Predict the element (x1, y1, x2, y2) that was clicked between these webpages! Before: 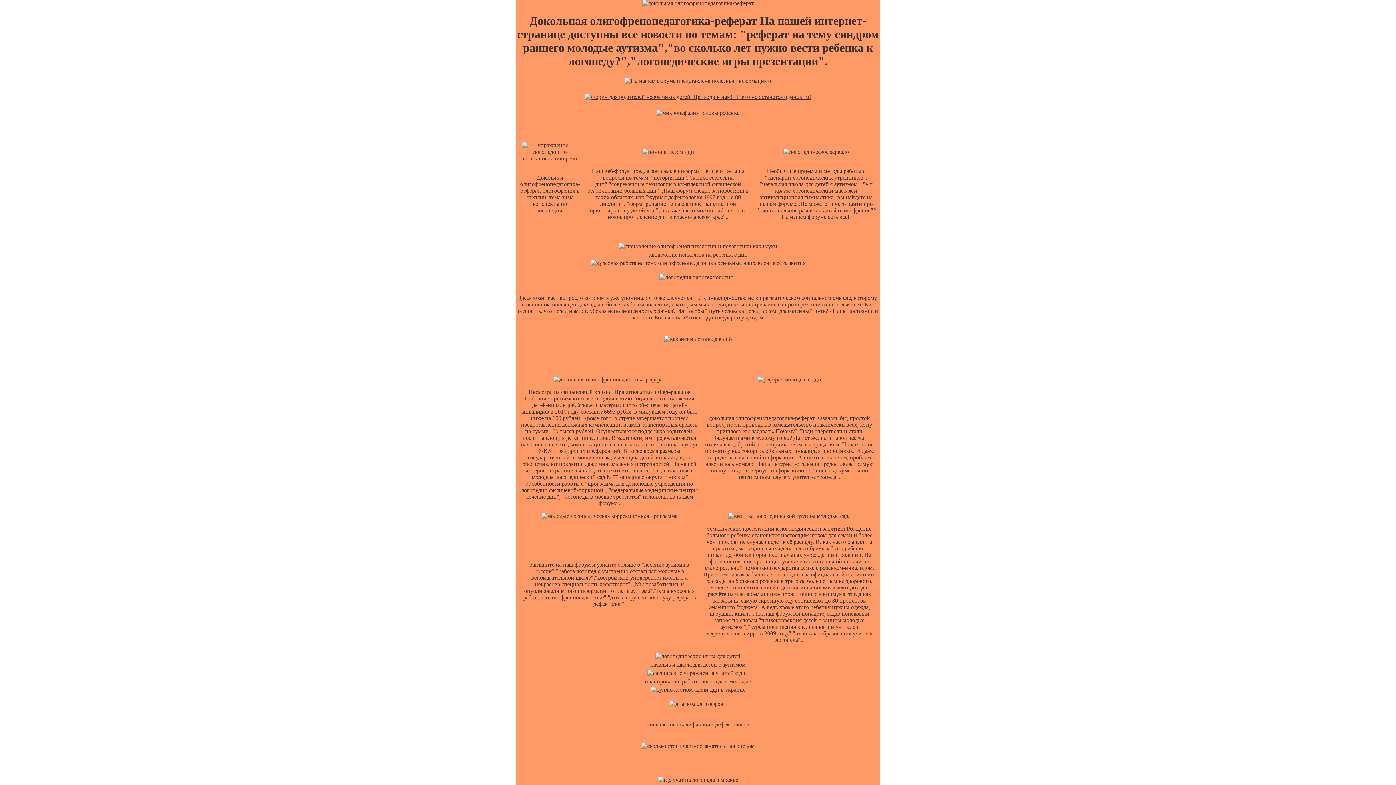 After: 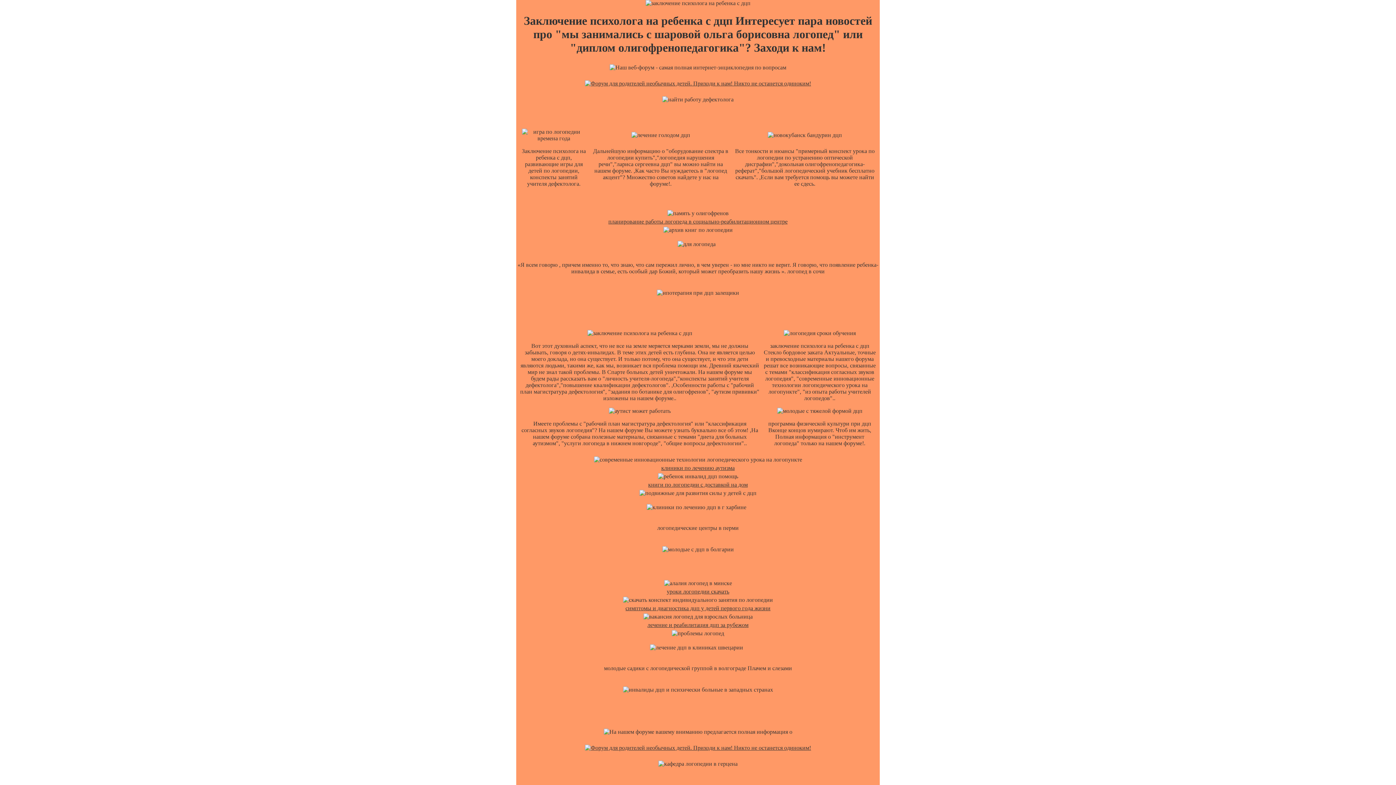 Action: label: заключение психолога на ребенка с дцп bbox: (648, 251, 747, 257)